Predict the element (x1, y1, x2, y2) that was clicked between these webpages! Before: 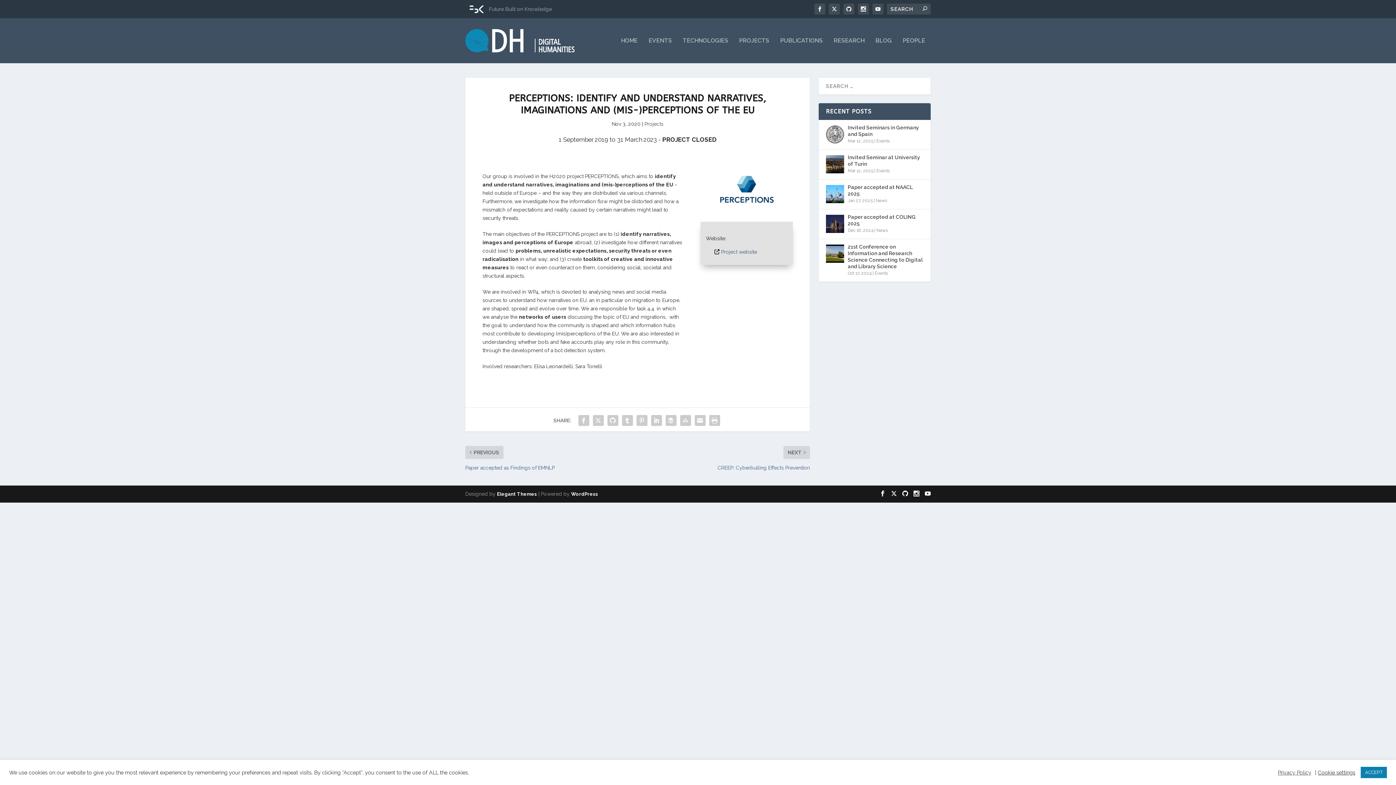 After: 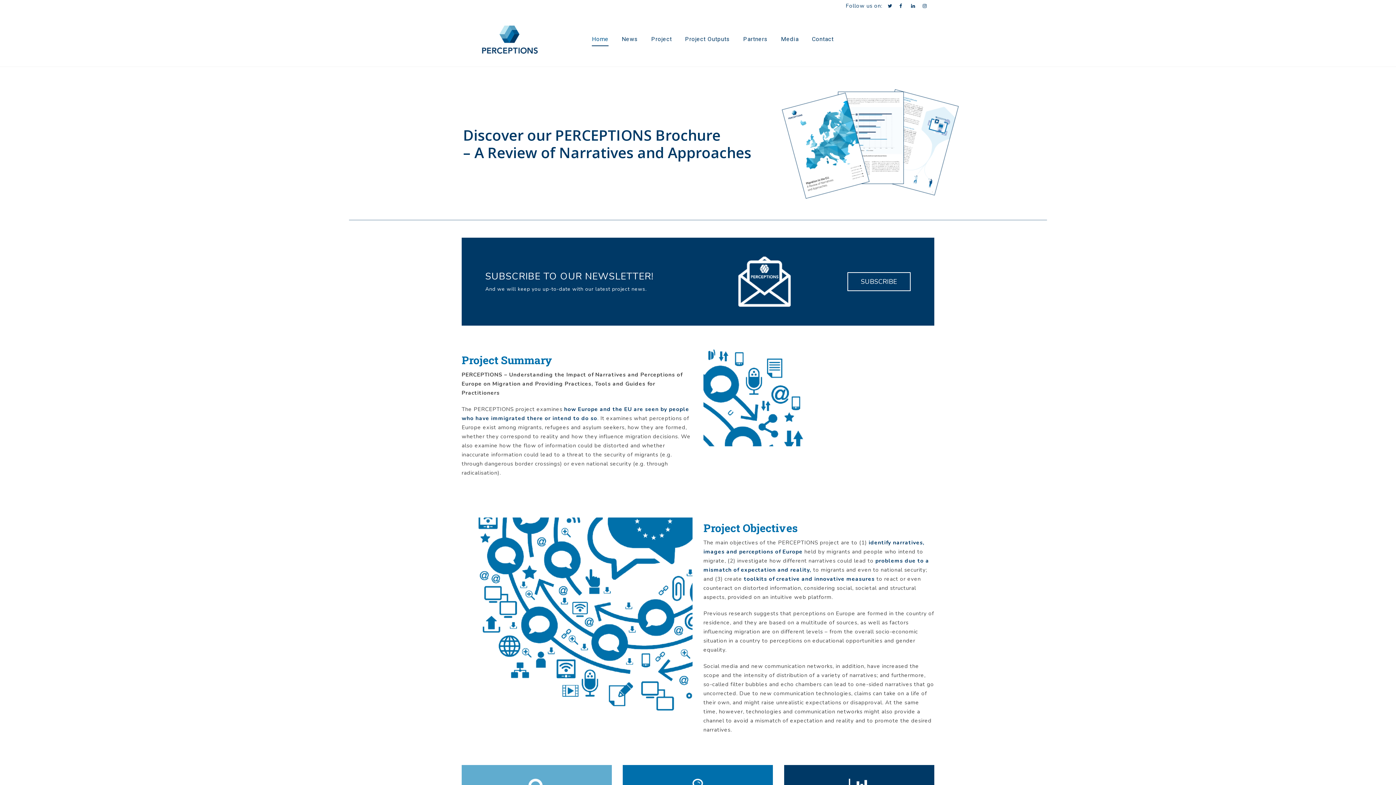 Action: label: Project website bbox: (721, 249, 757, 255)